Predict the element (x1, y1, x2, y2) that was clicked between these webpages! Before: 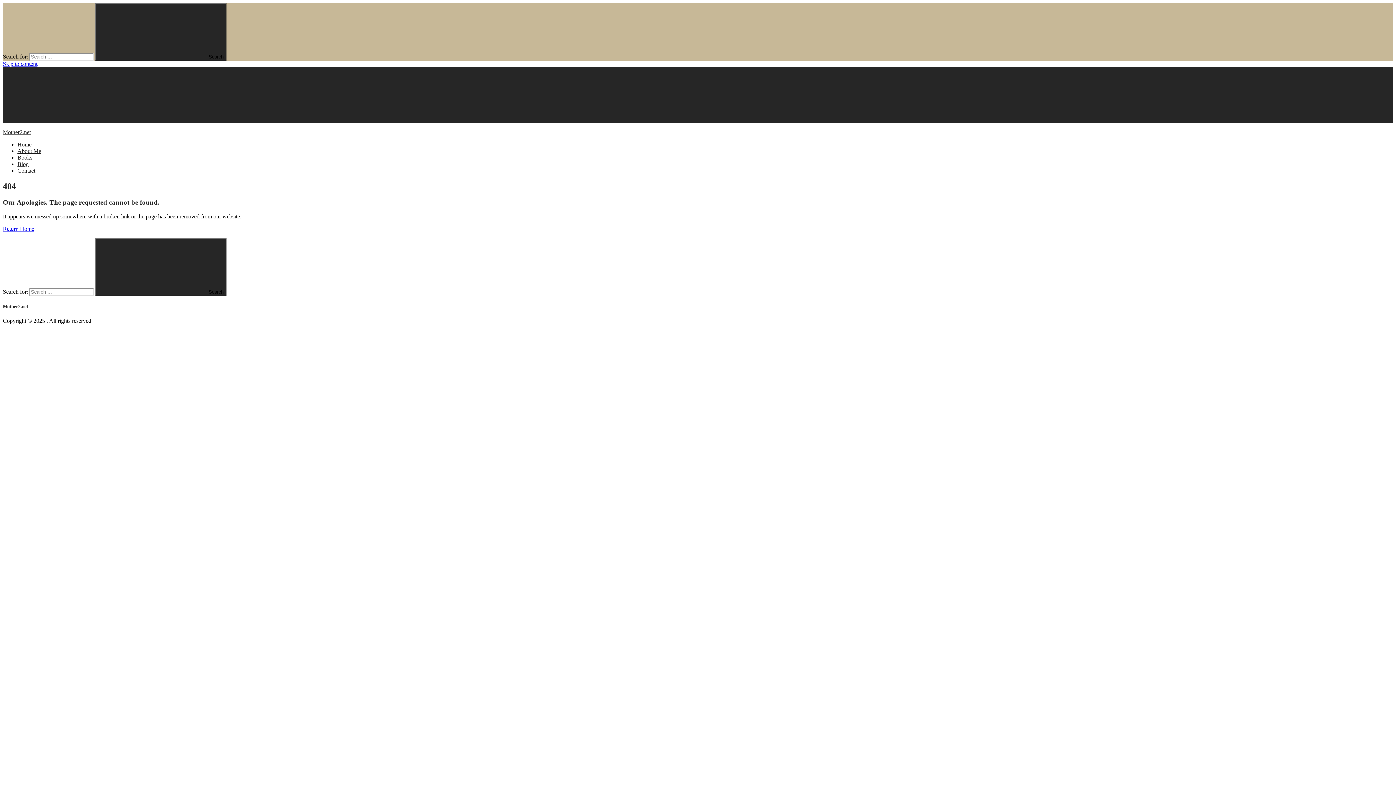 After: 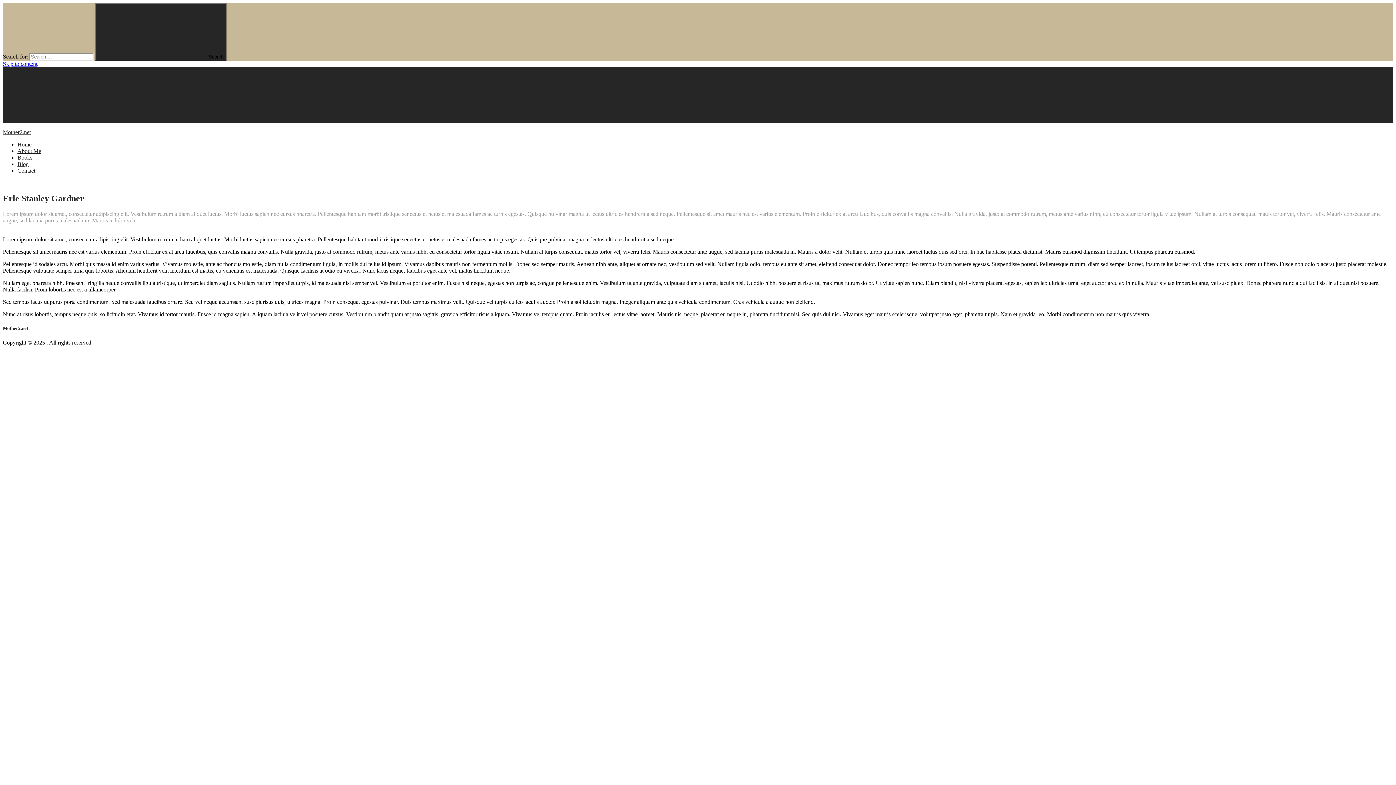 Action: label: About Me bbox: (17, 148, 41, 154)